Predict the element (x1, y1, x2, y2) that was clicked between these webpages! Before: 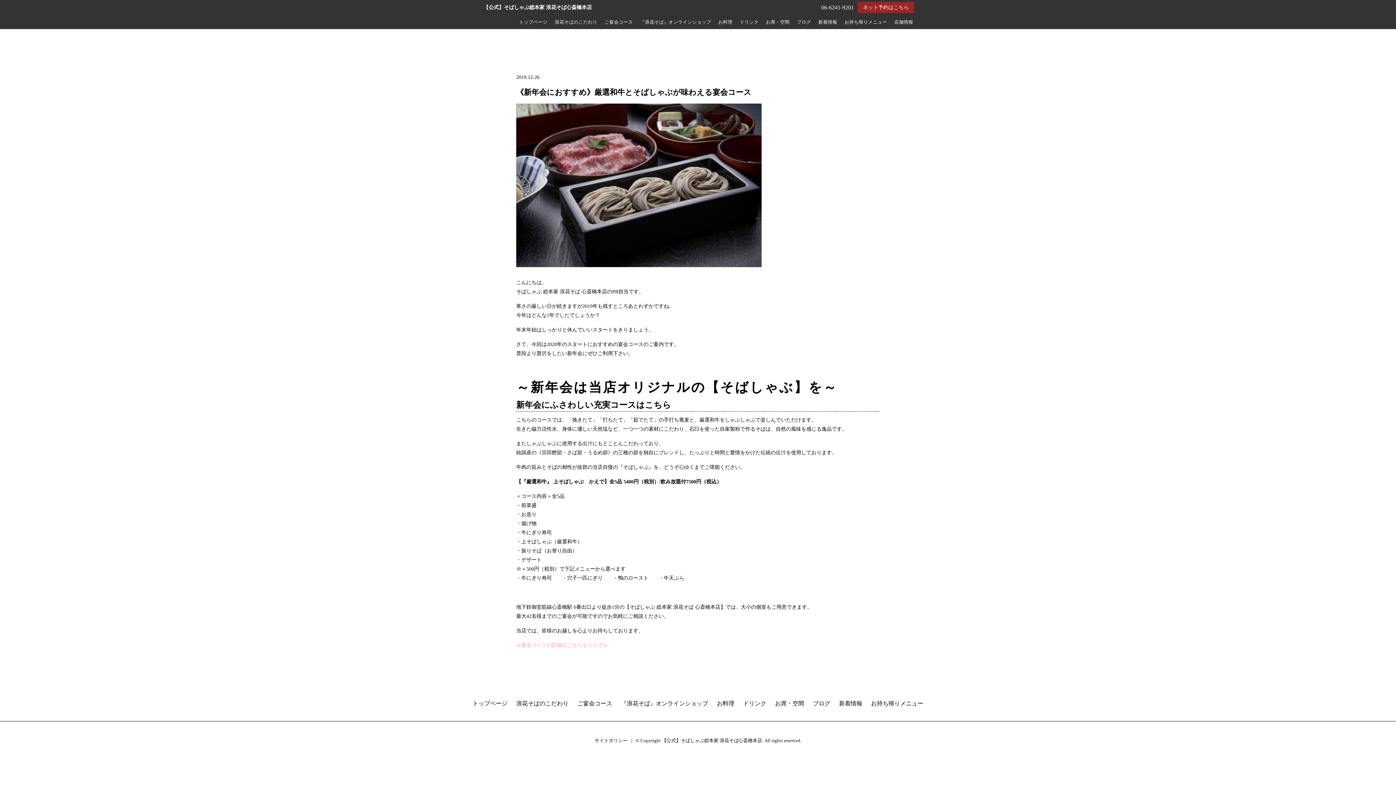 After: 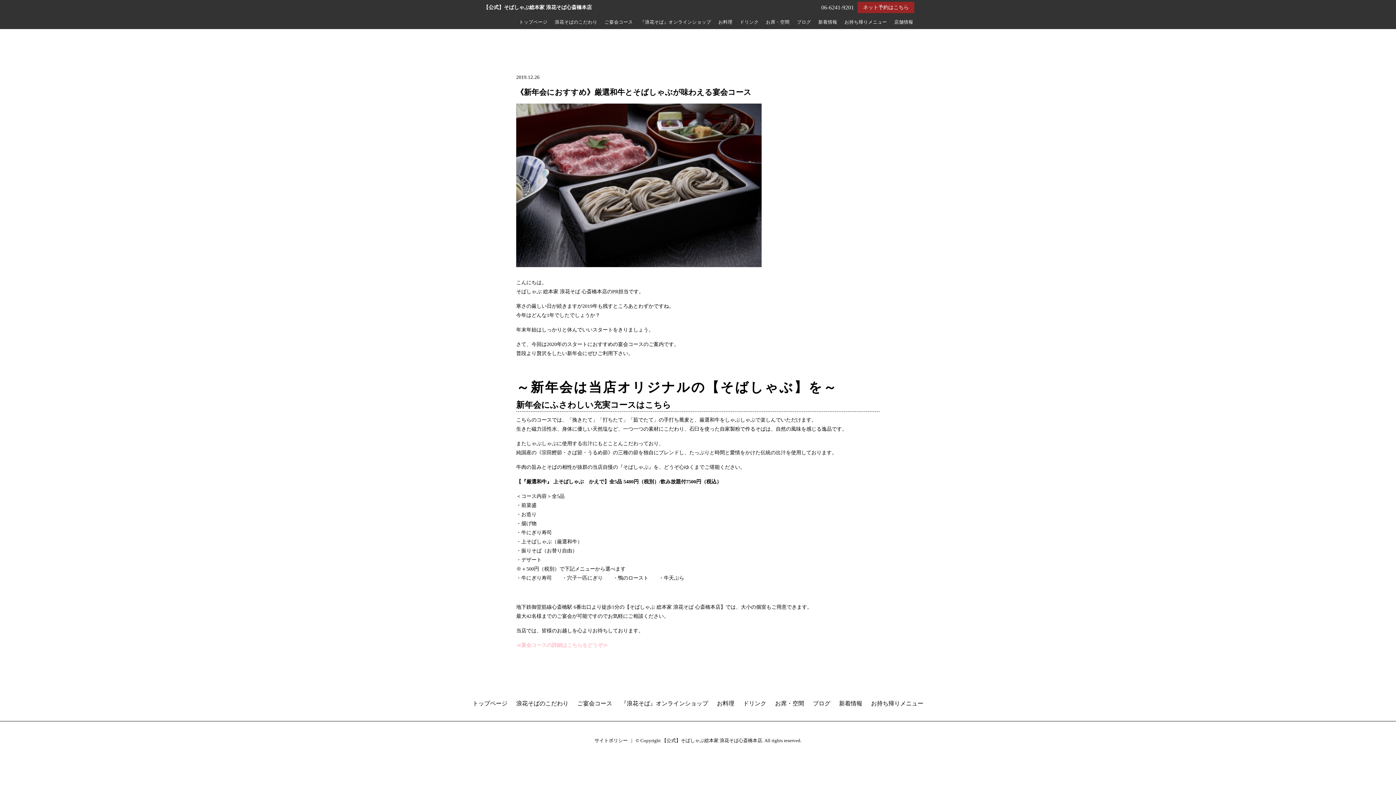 Action: label: ご宴会コース bbox: (604, 19, 633, 24)